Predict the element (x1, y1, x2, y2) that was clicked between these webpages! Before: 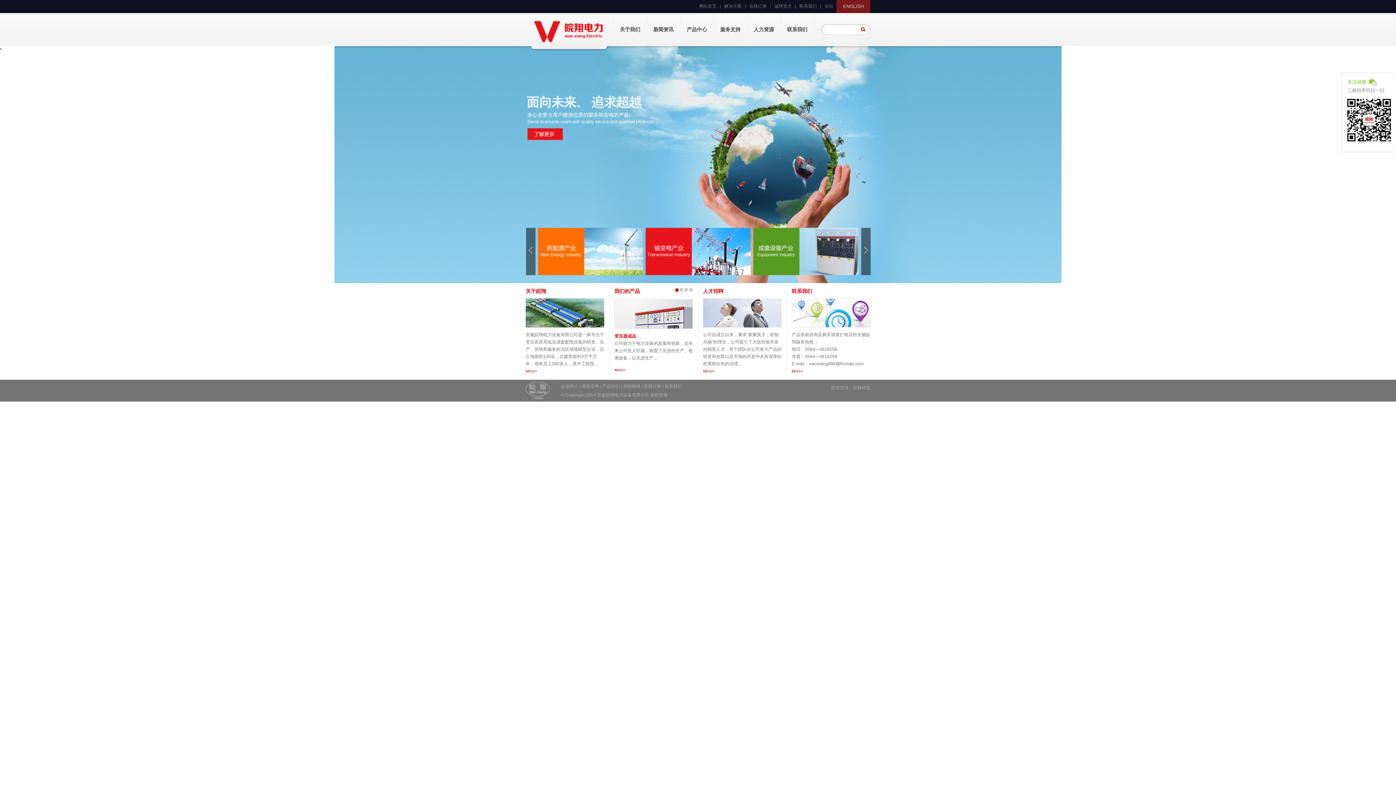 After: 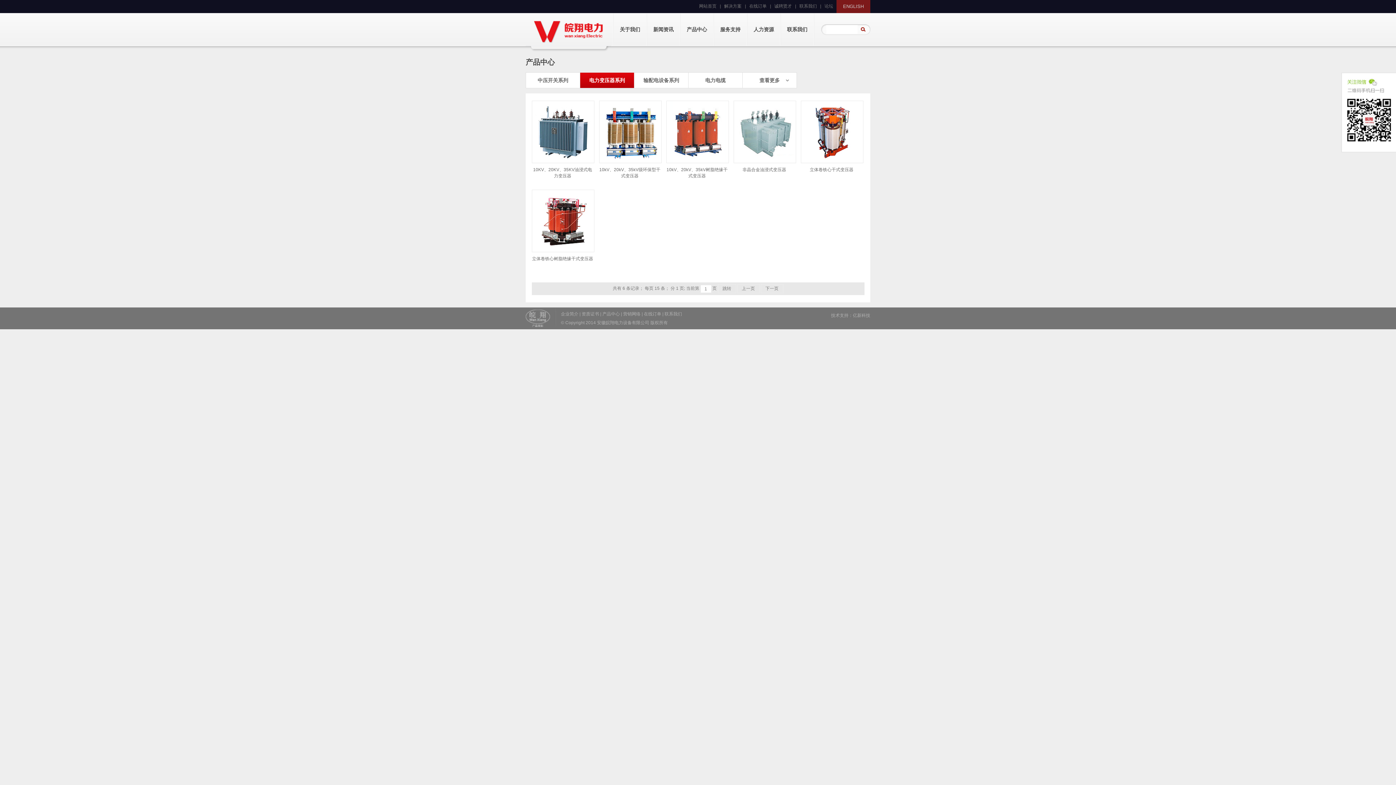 Action: bbox: (614, 366, 693, 373) label: More>